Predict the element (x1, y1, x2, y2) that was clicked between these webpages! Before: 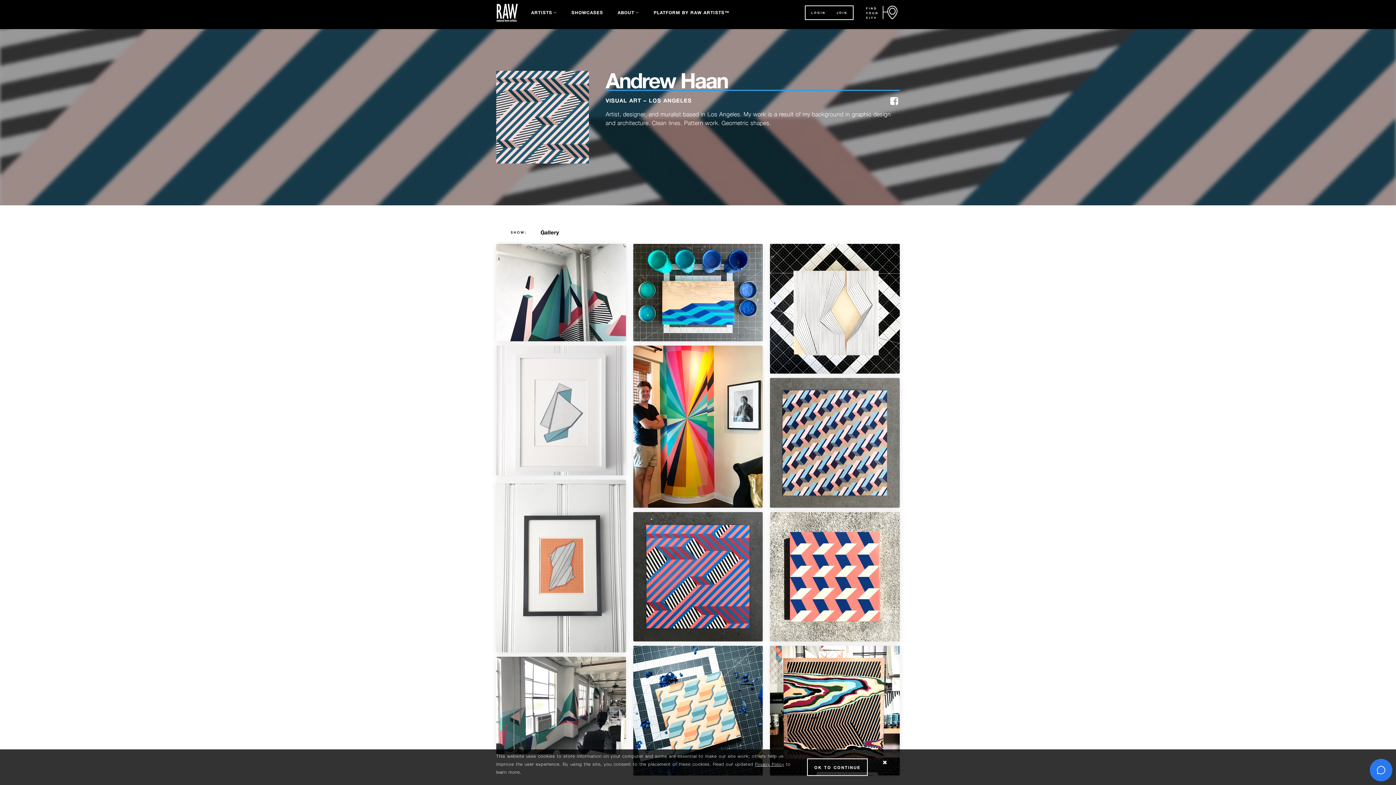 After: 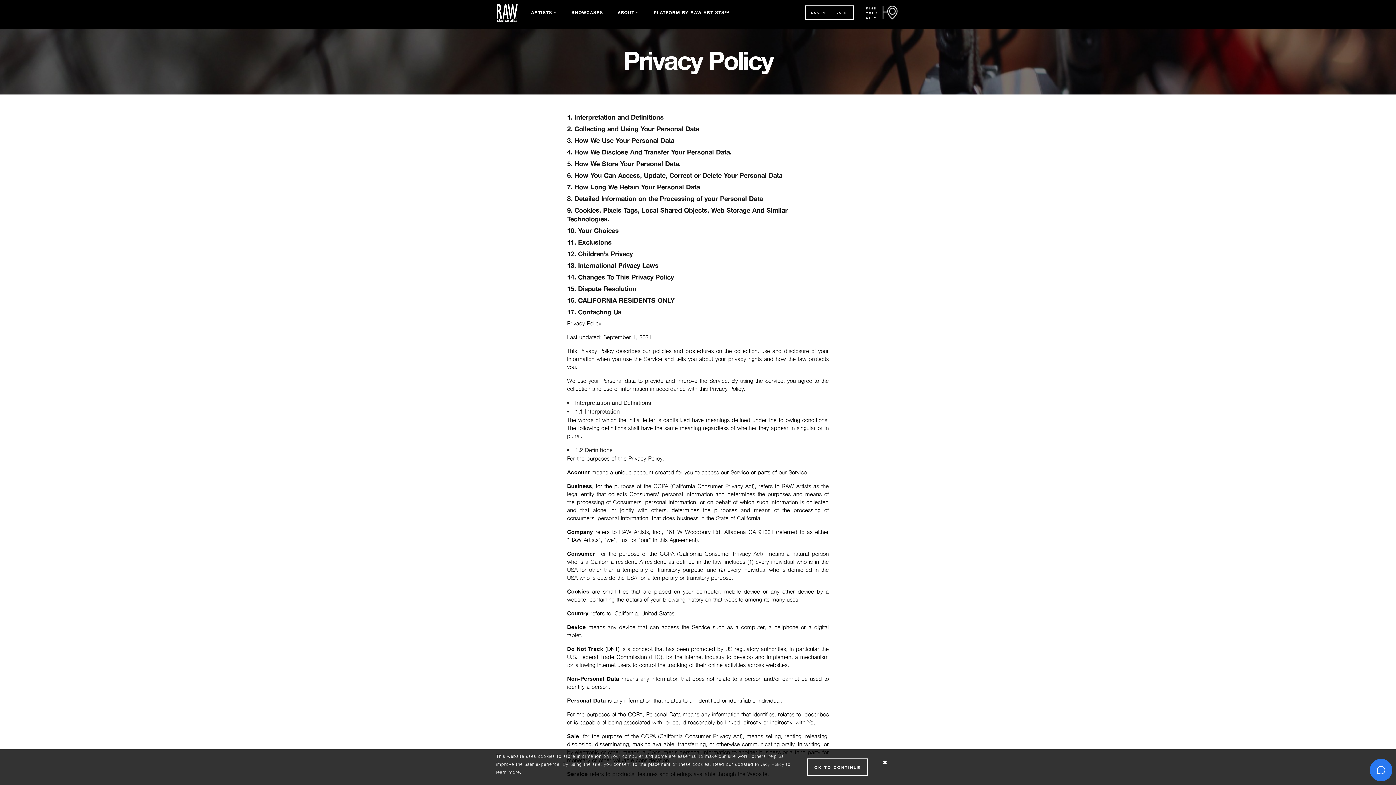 Action: bbox: (755, 762, 784, 766) label: Privacy Policy